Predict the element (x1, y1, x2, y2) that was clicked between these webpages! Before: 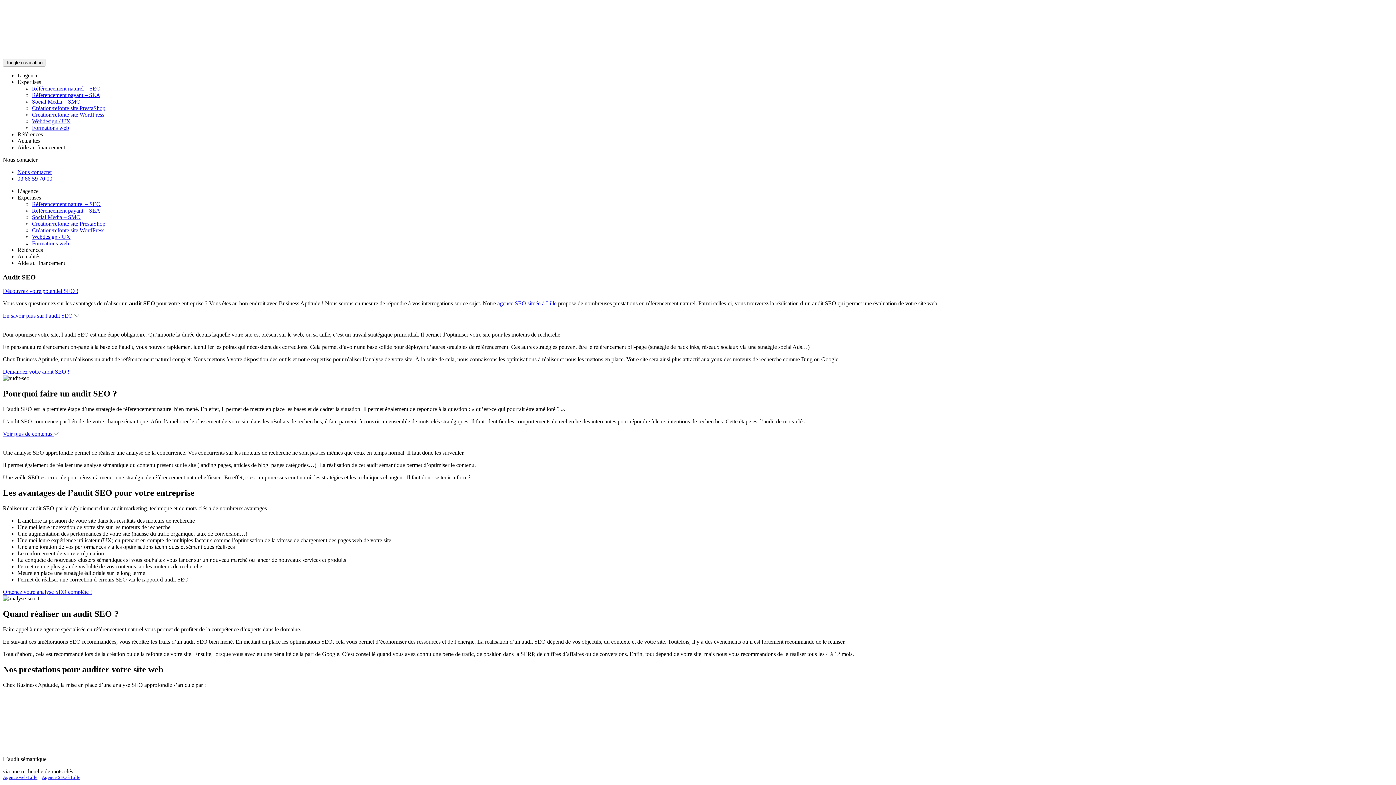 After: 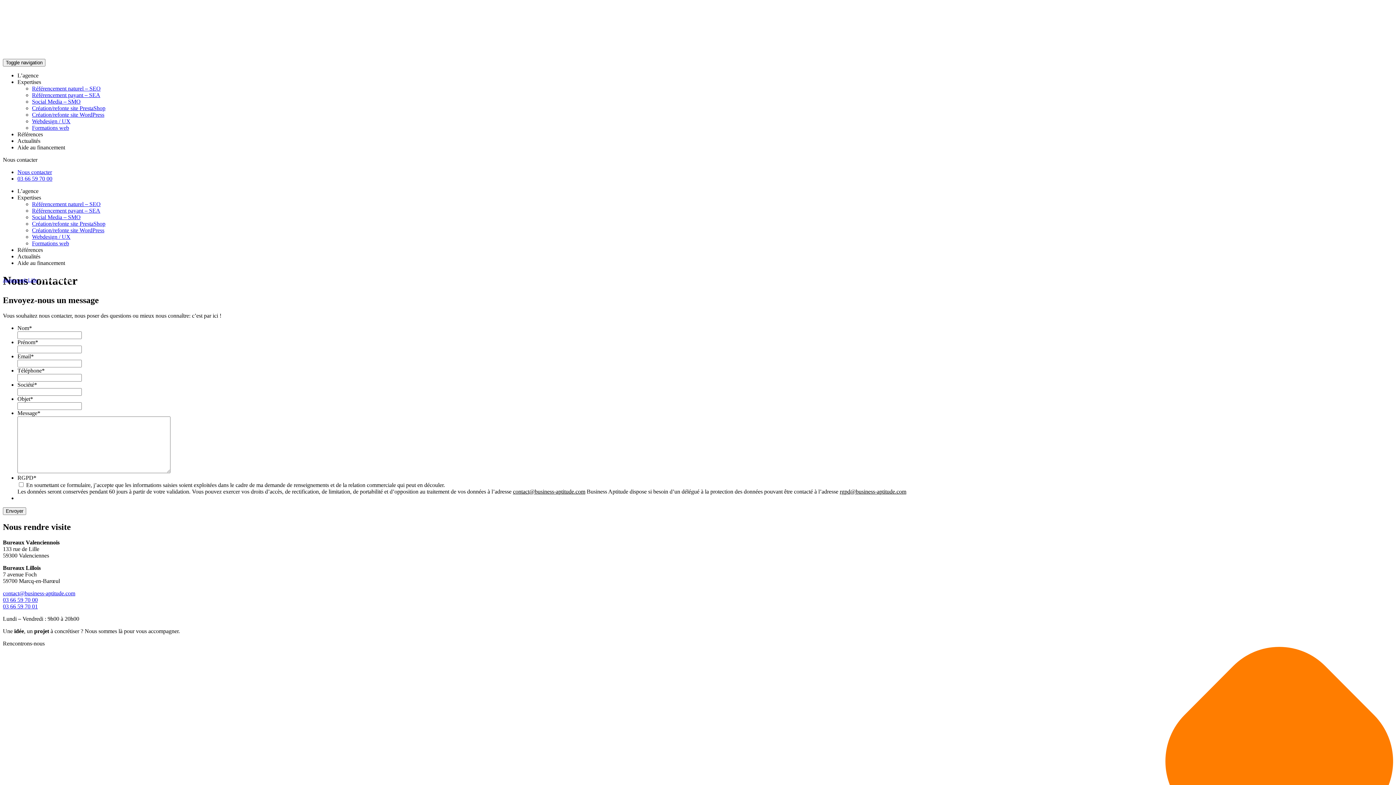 Action: bbox: (2, 368, 69, 375) label: Demandez votre audit SEO !